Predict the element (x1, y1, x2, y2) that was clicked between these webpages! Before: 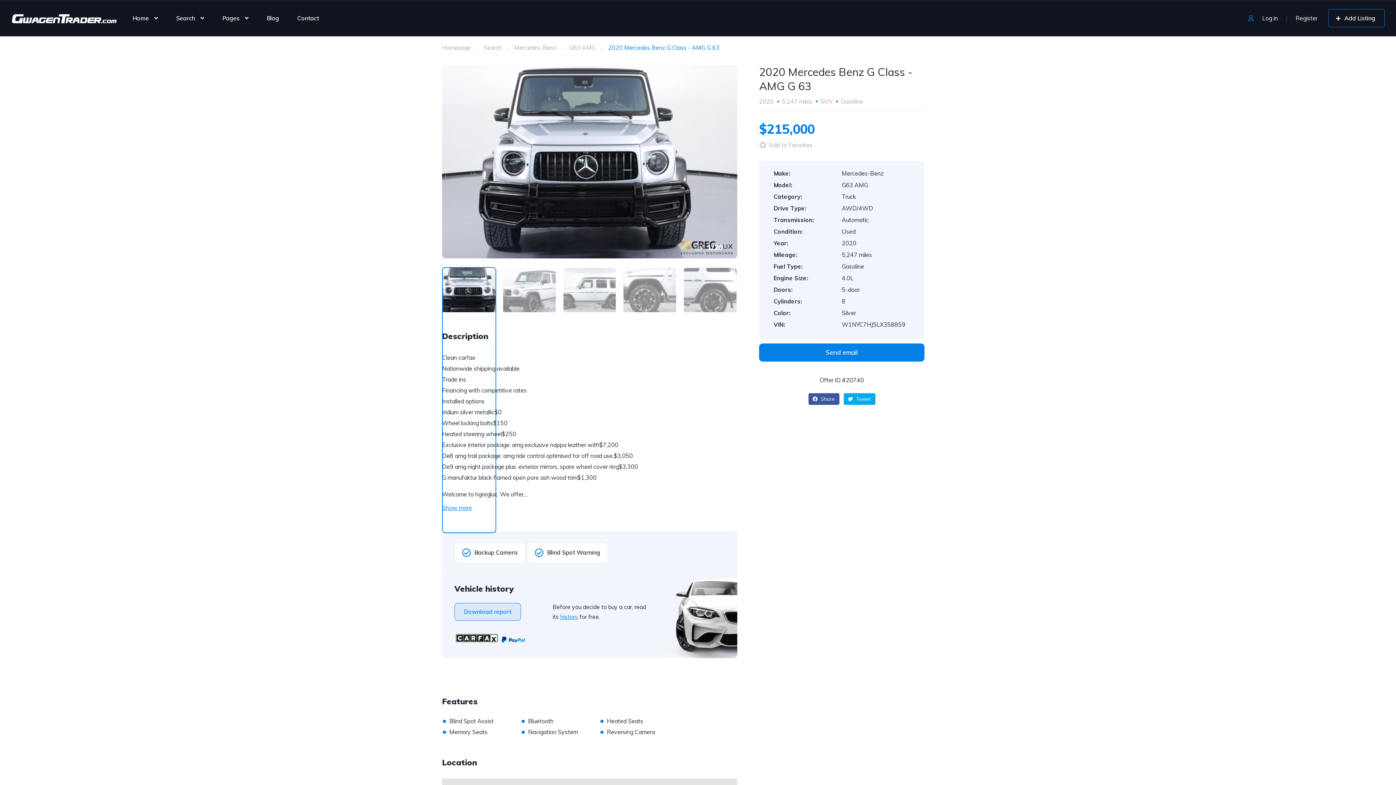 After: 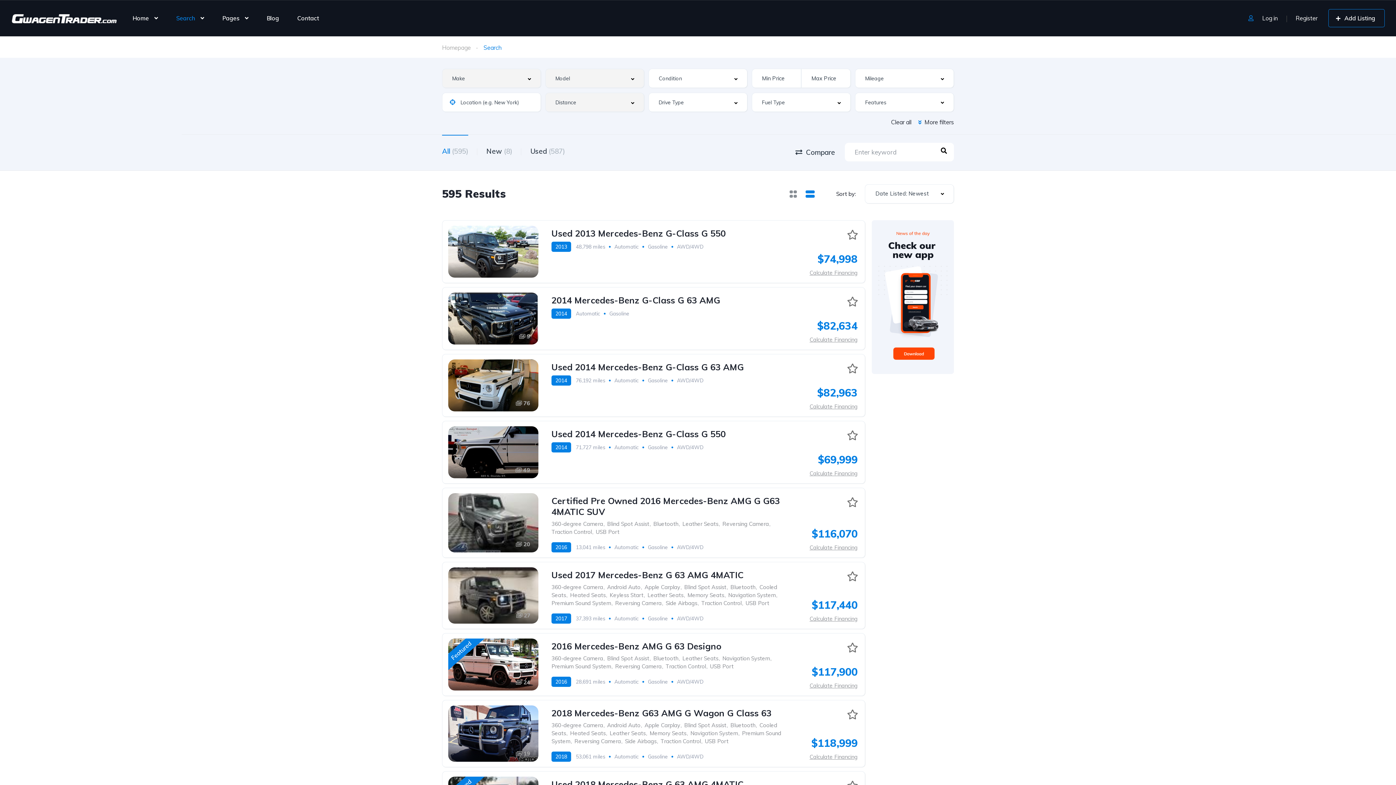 Action: label: Search bbox: (483, 42, 501, 52)